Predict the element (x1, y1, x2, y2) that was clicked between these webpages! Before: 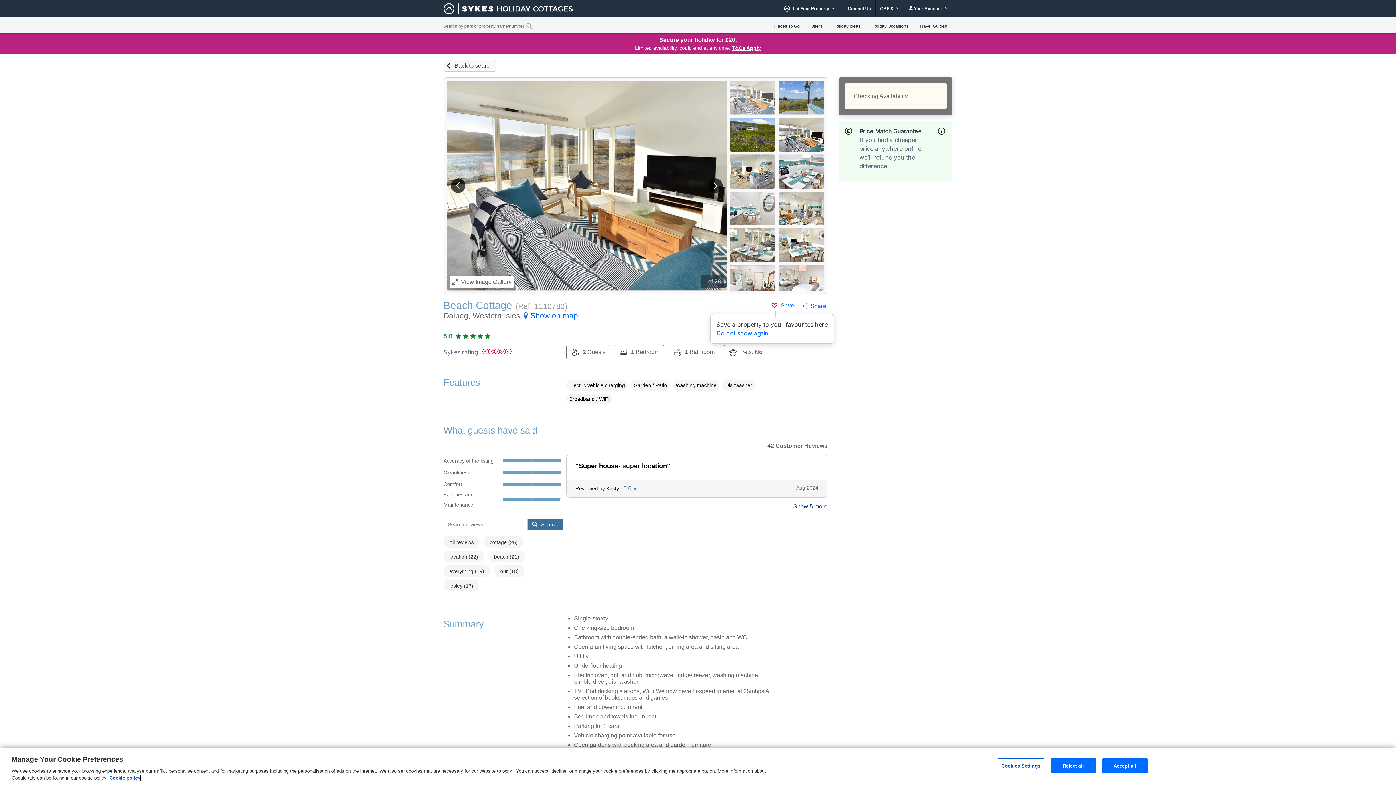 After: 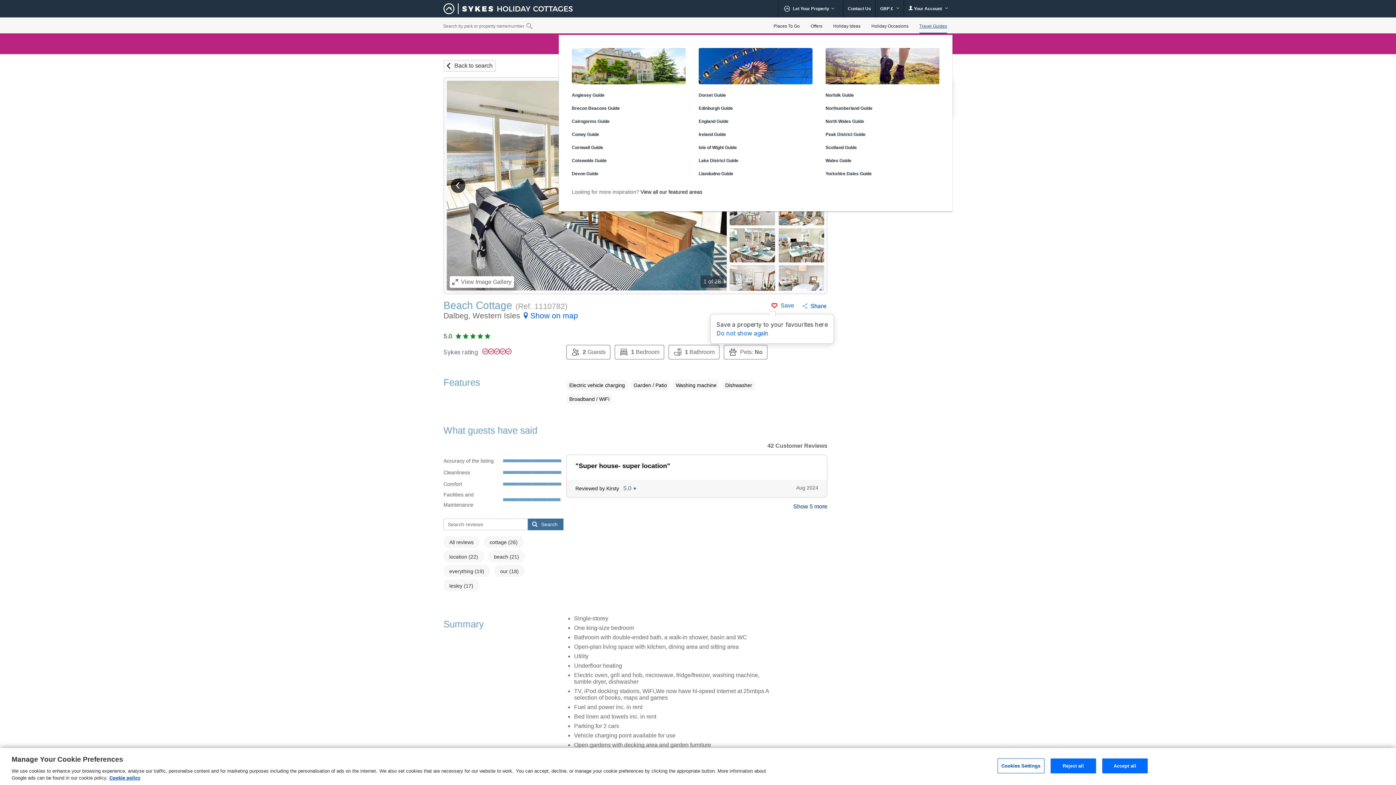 Action: label: Travel Guides bbox: (919, 18, 947, 34)